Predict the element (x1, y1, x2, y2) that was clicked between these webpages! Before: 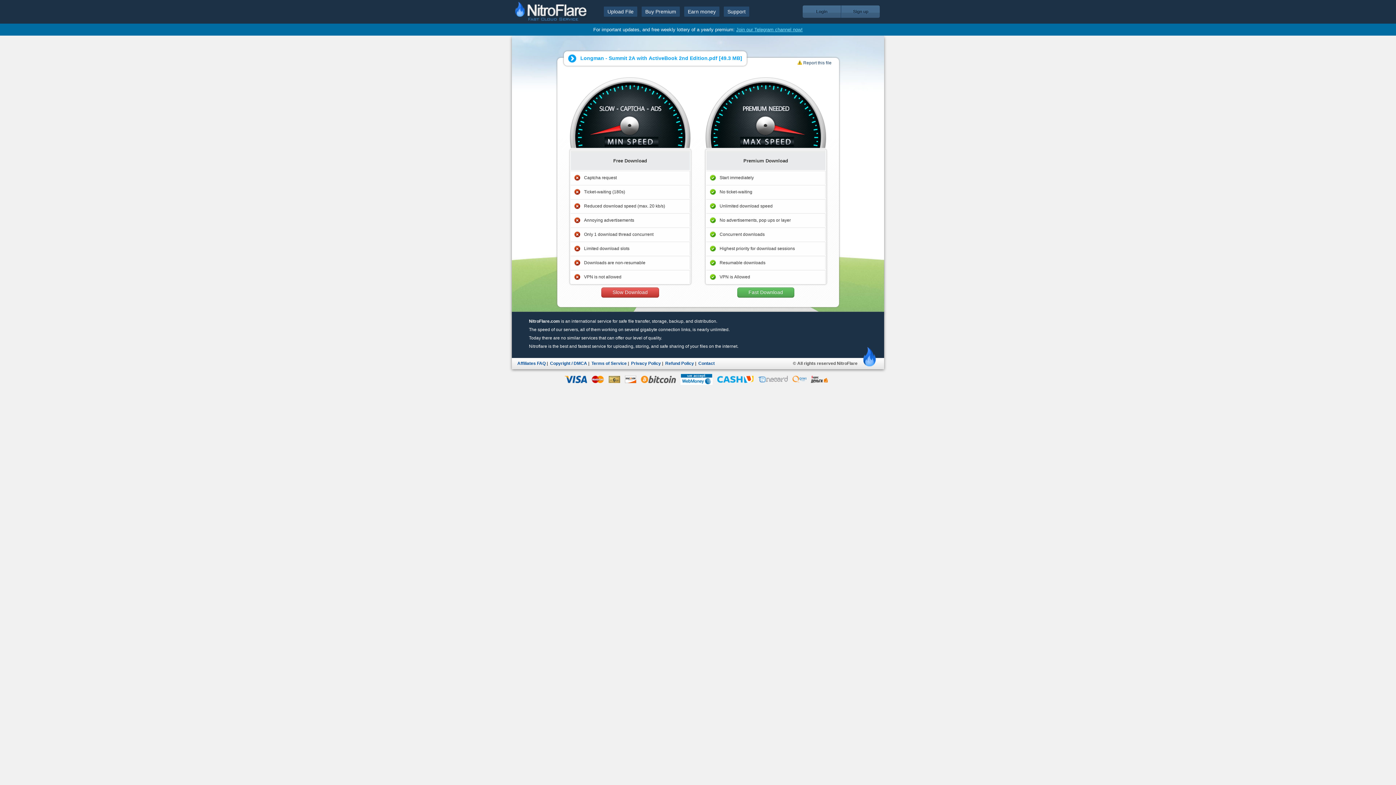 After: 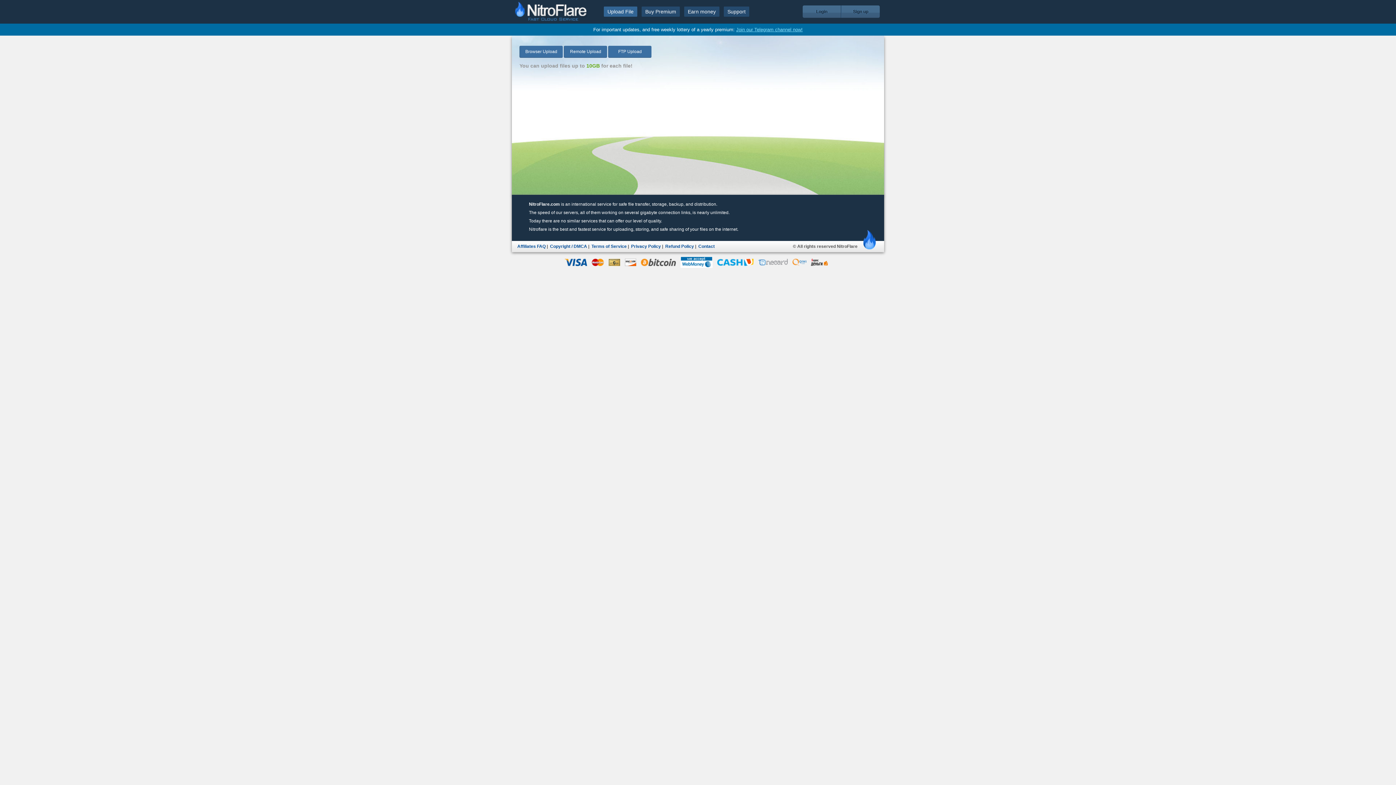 Action: label: Upload File bbox: (604, 6, 637, 16)